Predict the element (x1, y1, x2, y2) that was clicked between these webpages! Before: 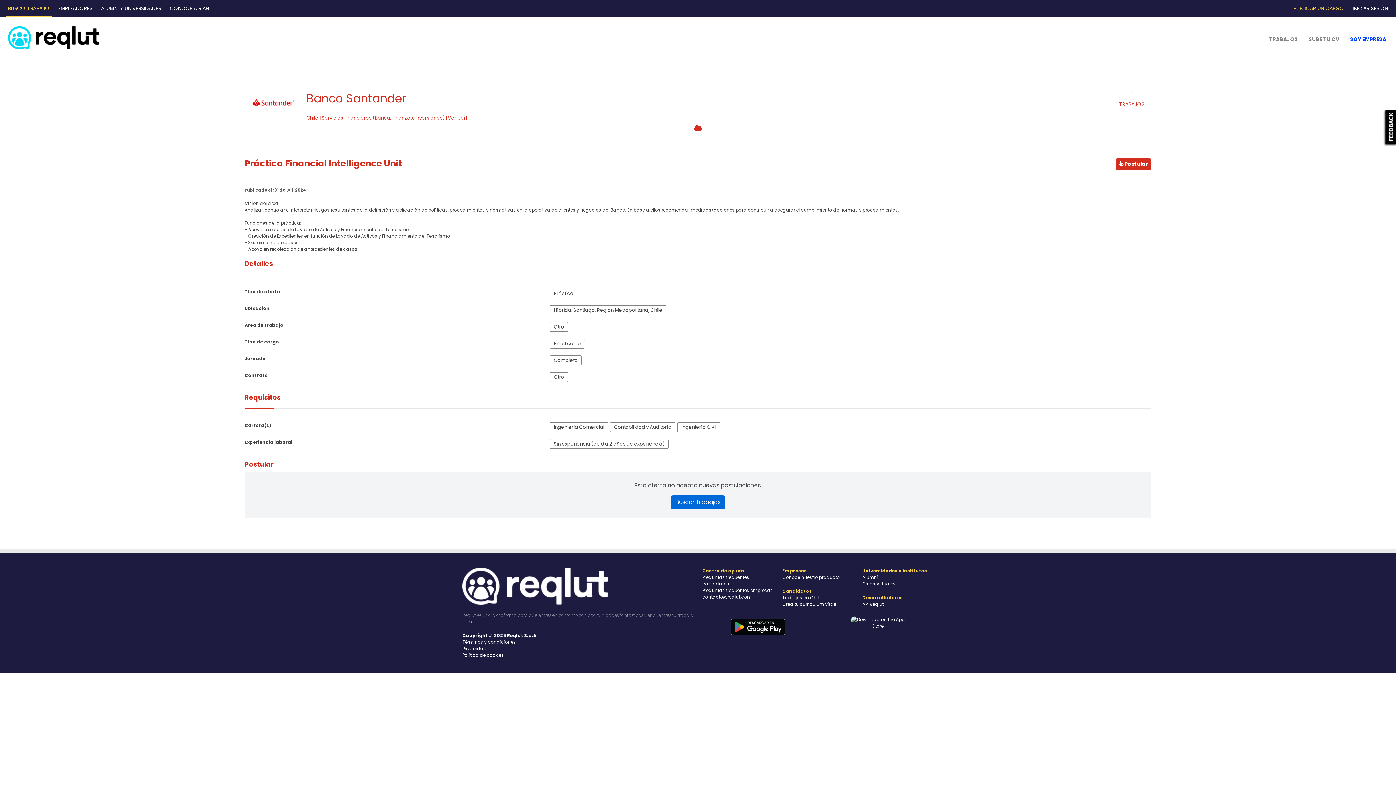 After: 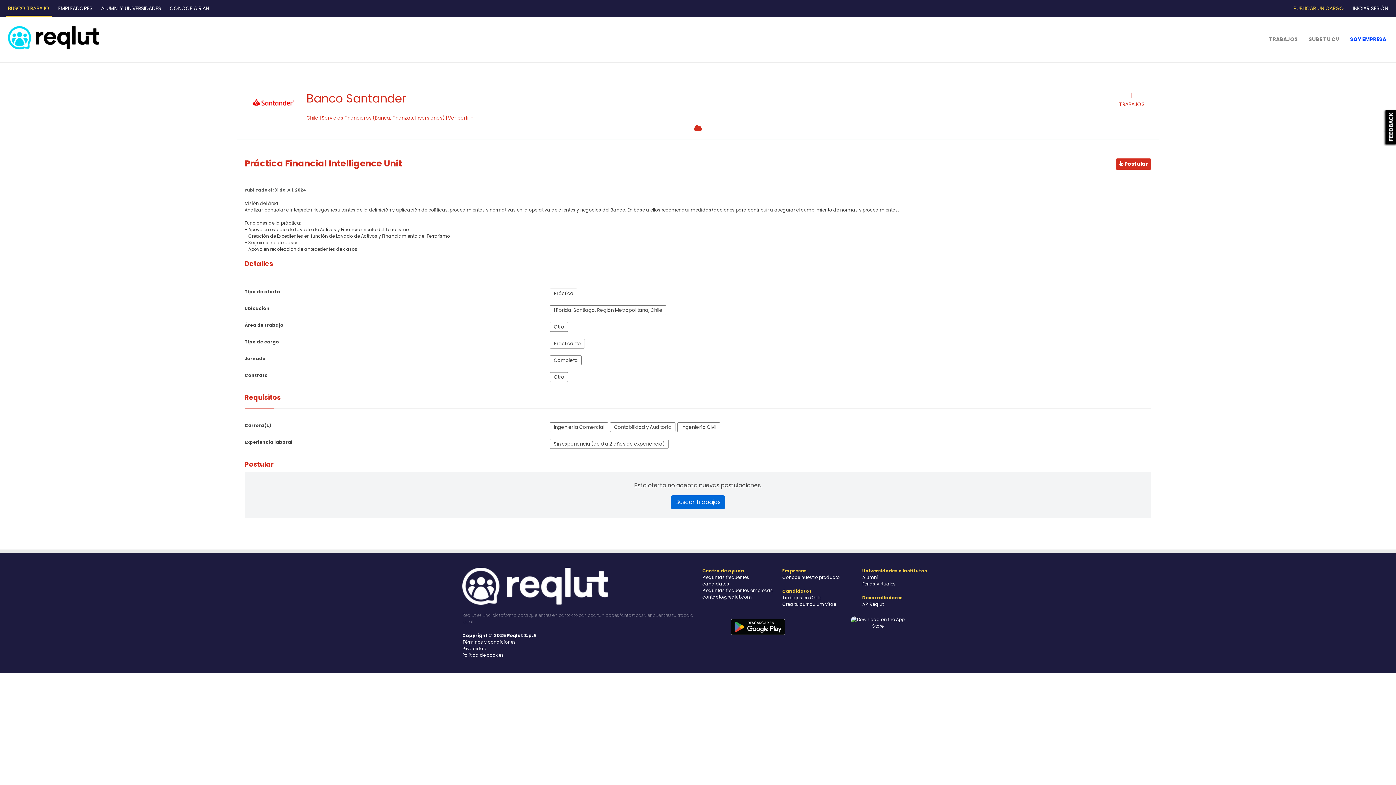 Action: bbox: (711, 687, 726, 693)